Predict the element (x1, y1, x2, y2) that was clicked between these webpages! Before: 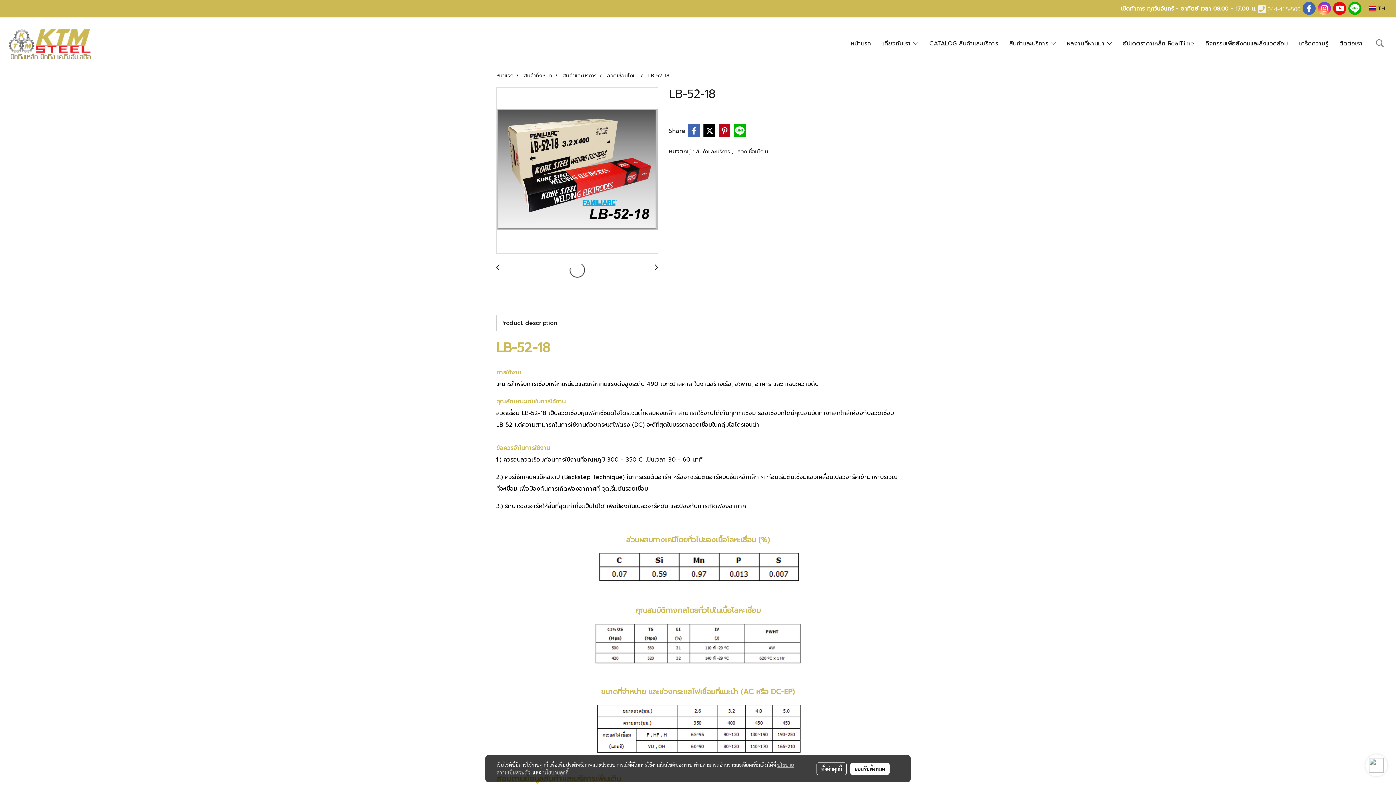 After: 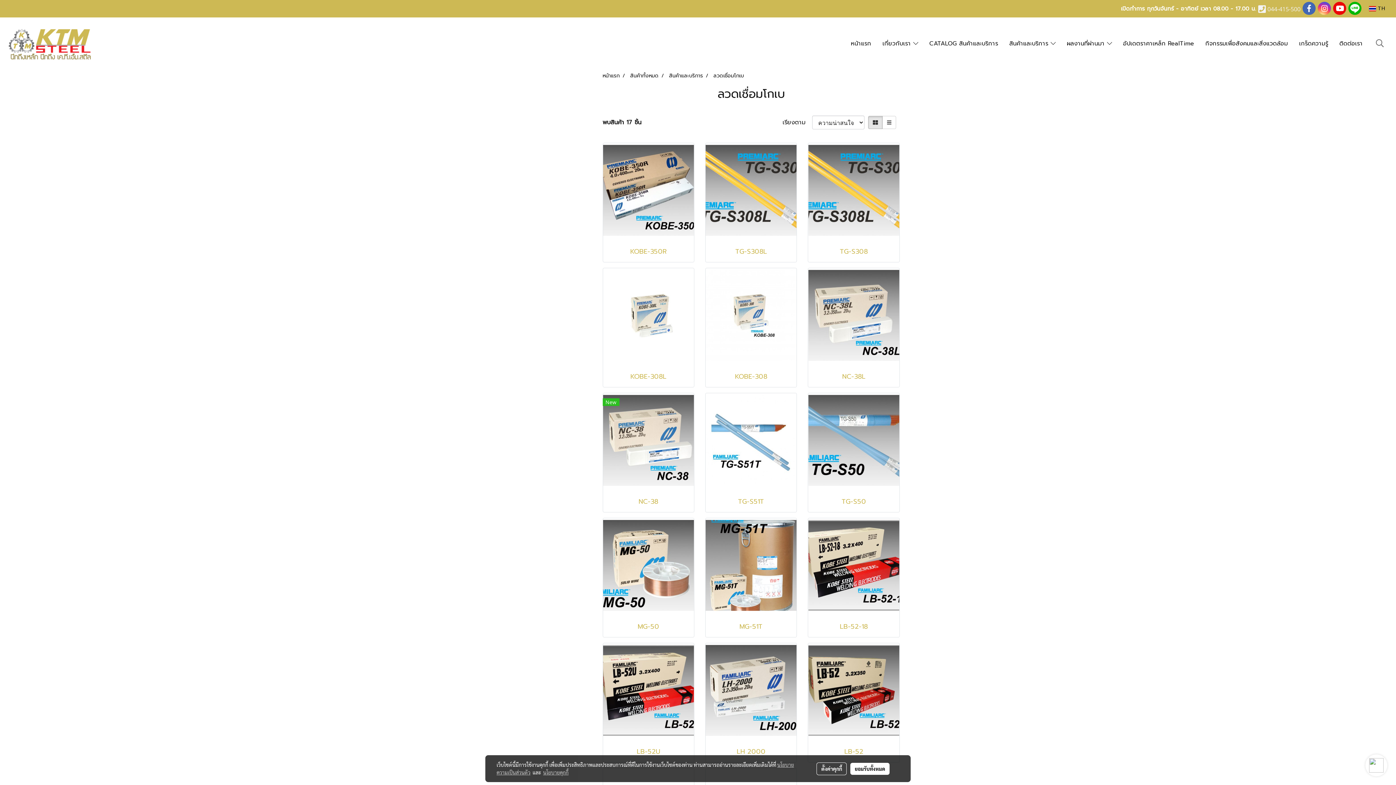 Action: label: ลวดเชื่อมโกเบ bbox: (607, 72, 637, 79)